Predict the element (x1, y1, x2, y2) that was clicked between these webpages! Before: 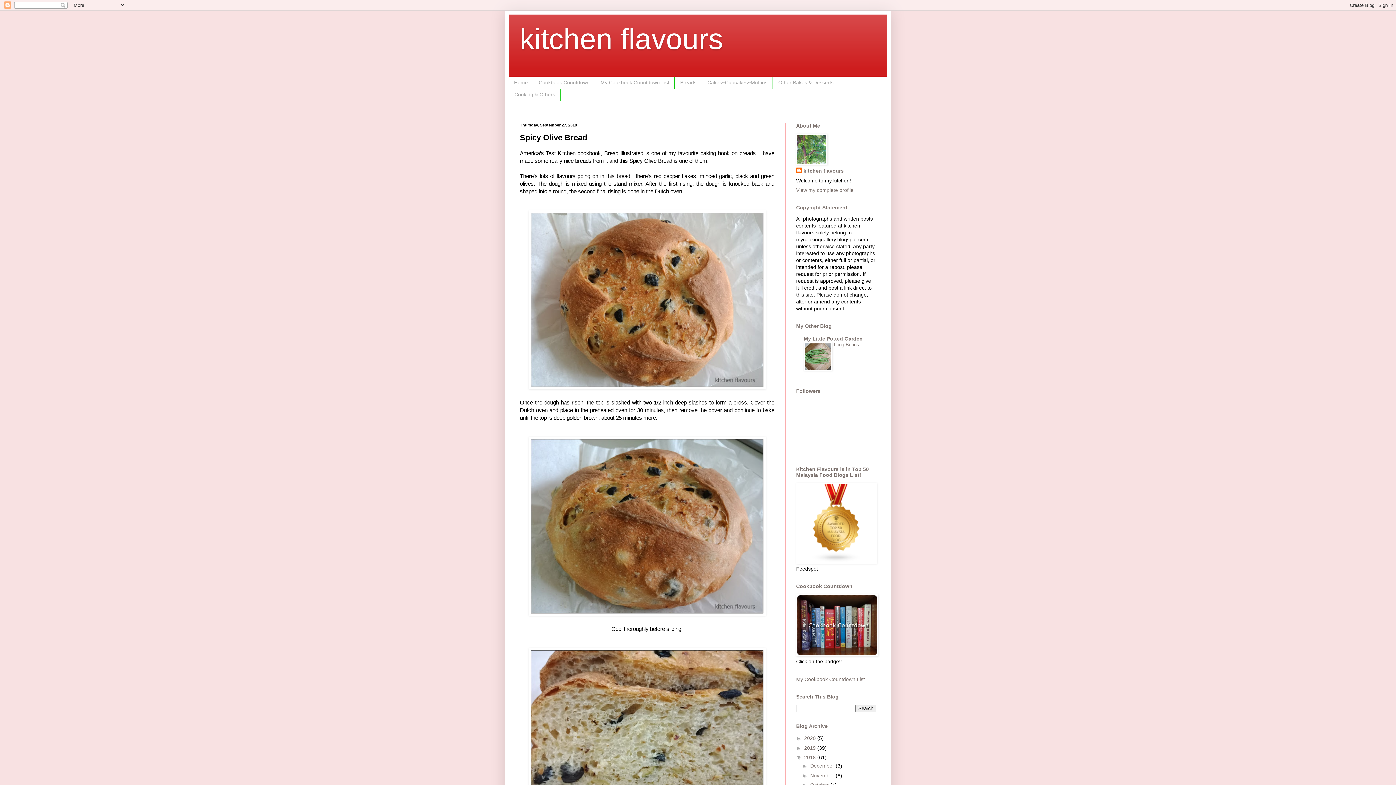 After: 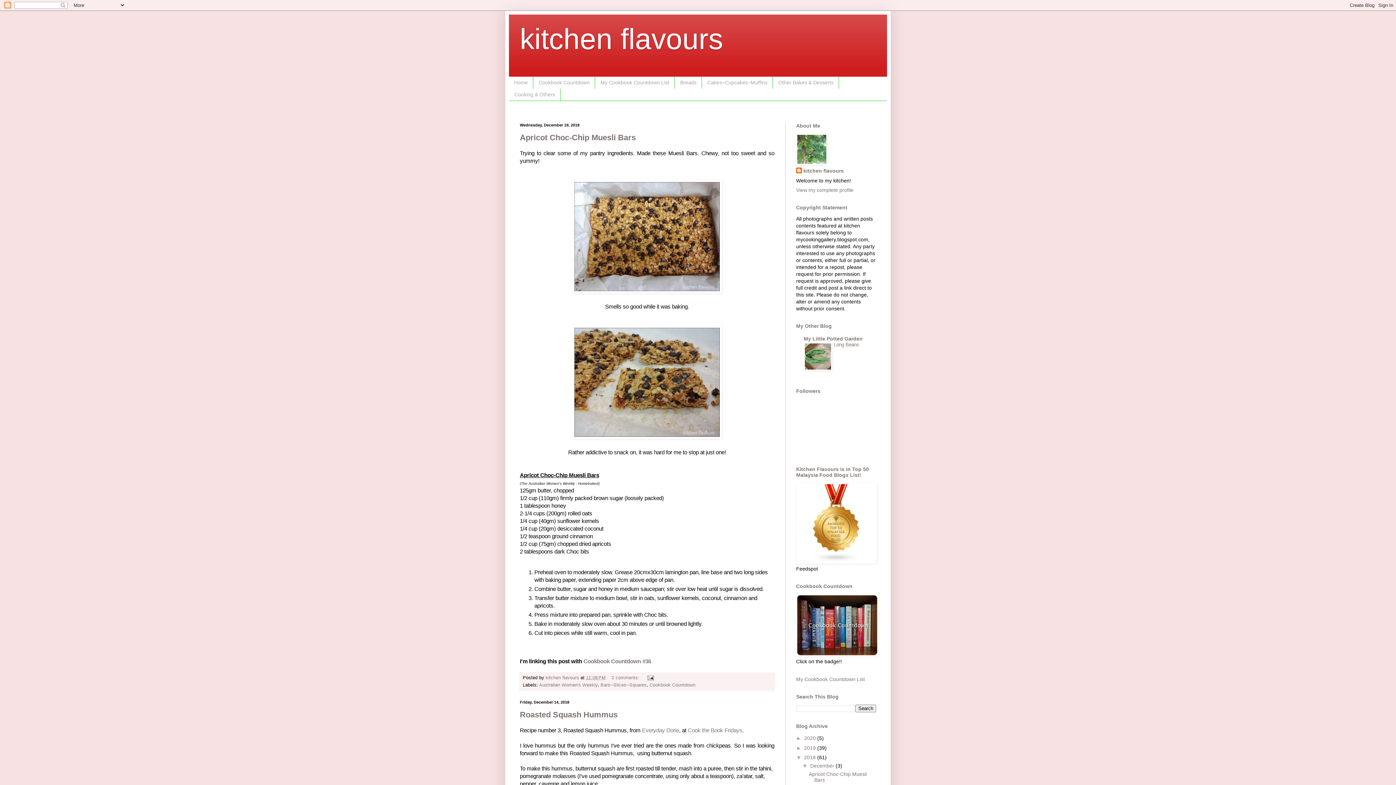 Action: bbox: (810, 763, 835, 769) label: December 